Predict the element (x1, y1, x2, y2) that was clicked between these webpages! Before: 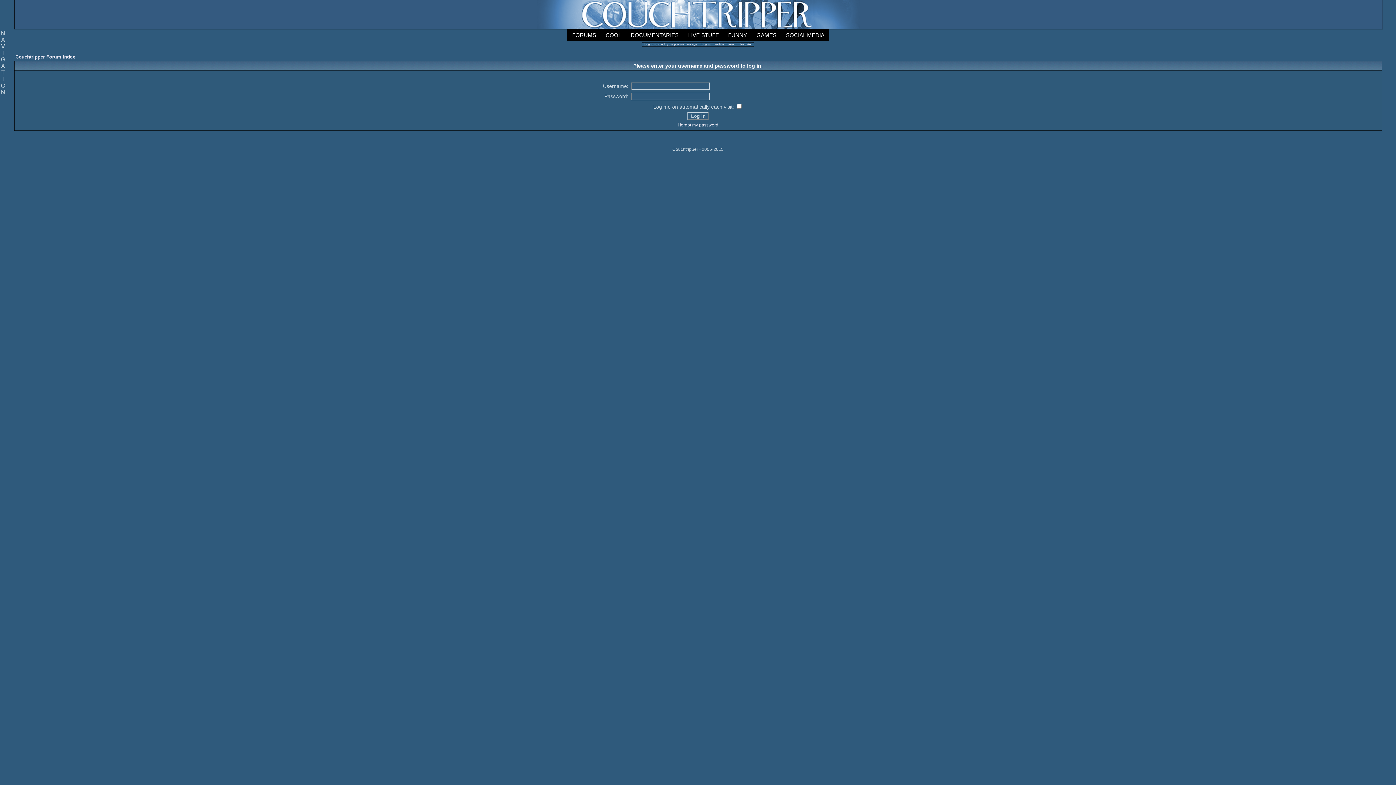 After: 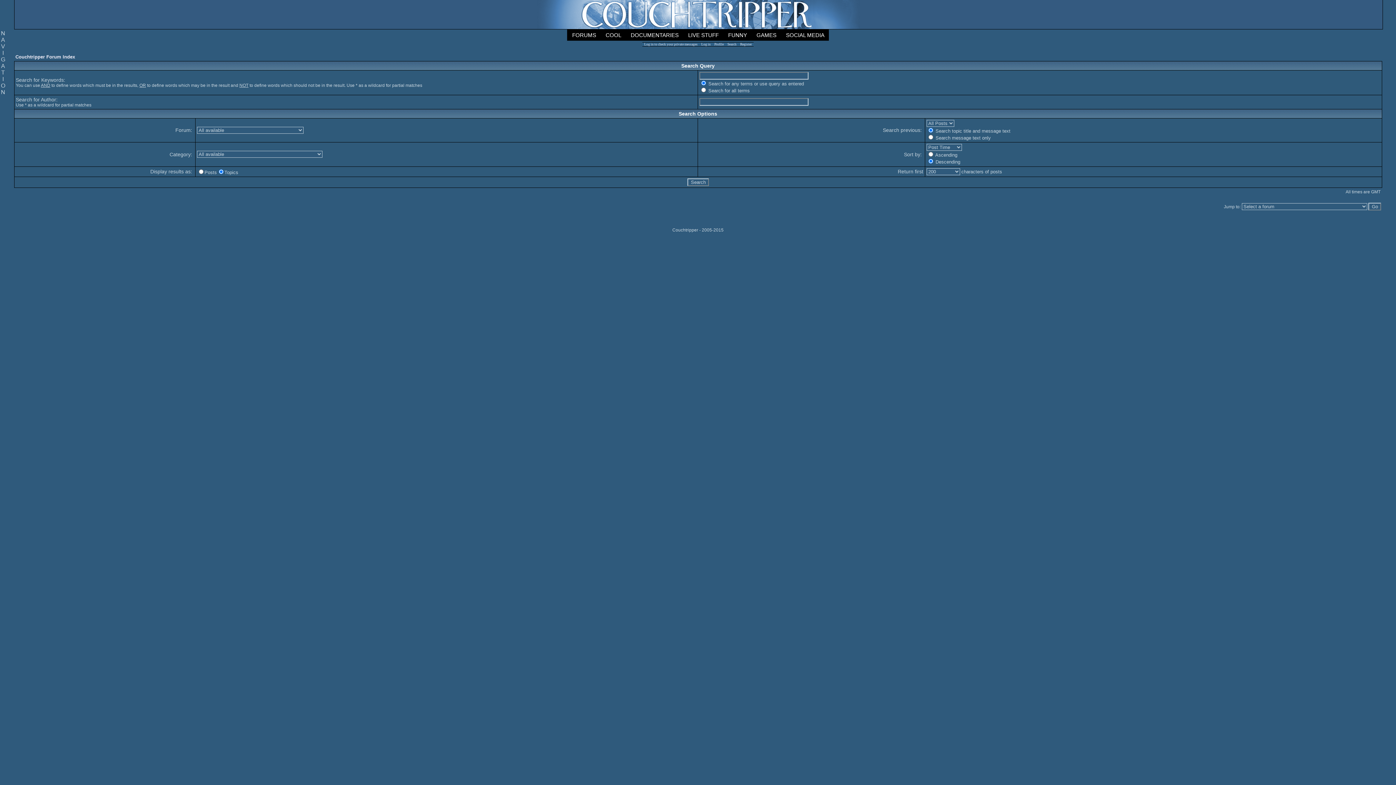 Action: label: Search bbox: (725, 42, 738, 46)